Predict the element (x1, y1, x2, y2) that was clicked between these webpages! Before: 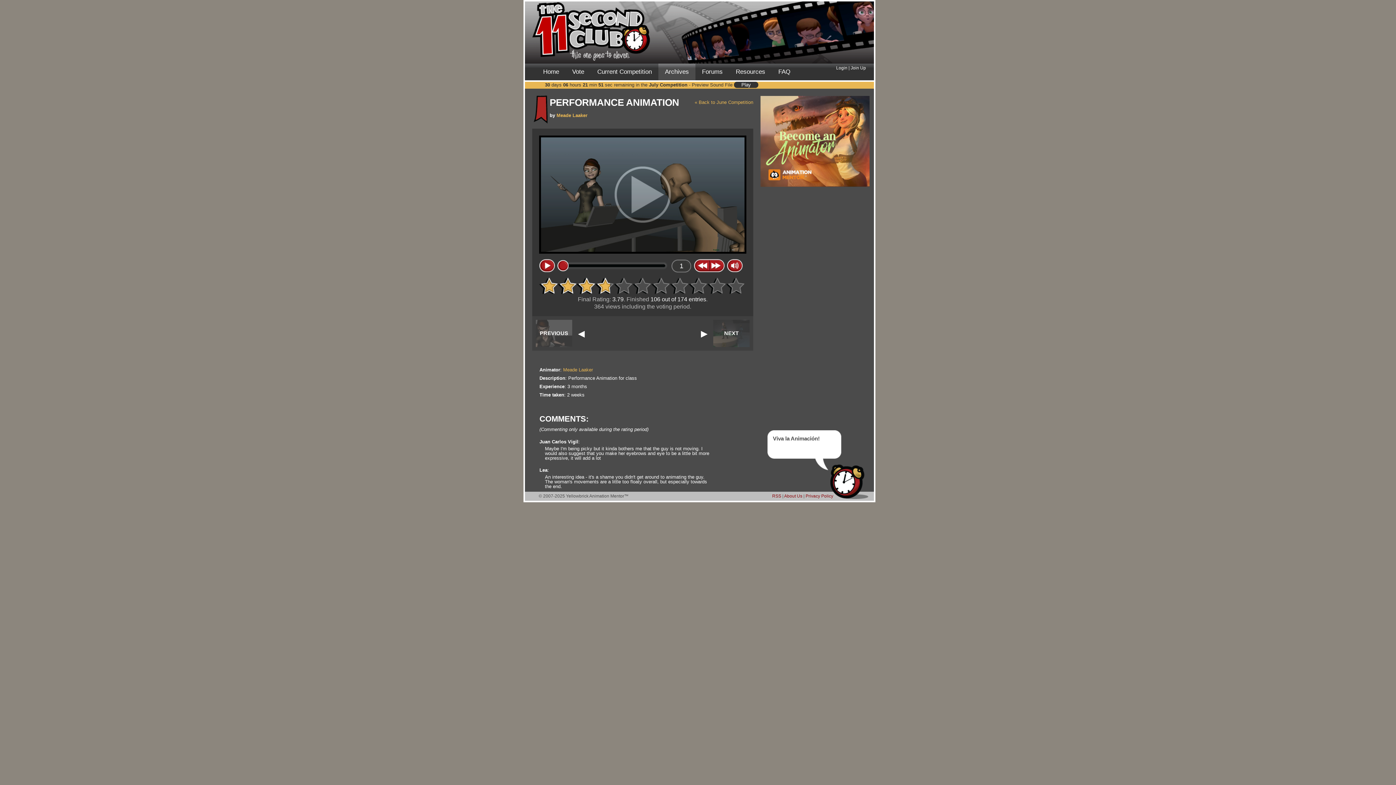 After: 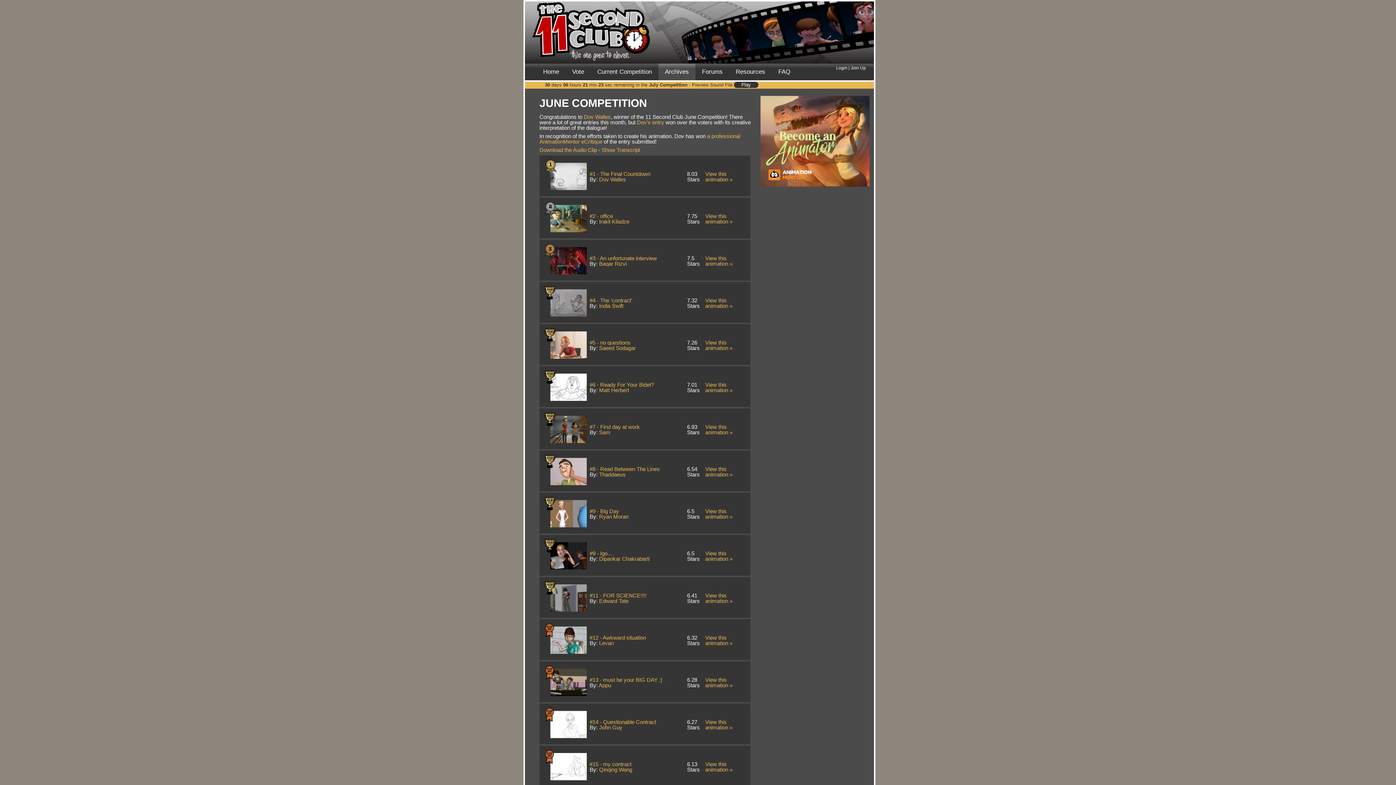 Action: label: « Back to June Competition bbox: (694, 99, 753, 105)